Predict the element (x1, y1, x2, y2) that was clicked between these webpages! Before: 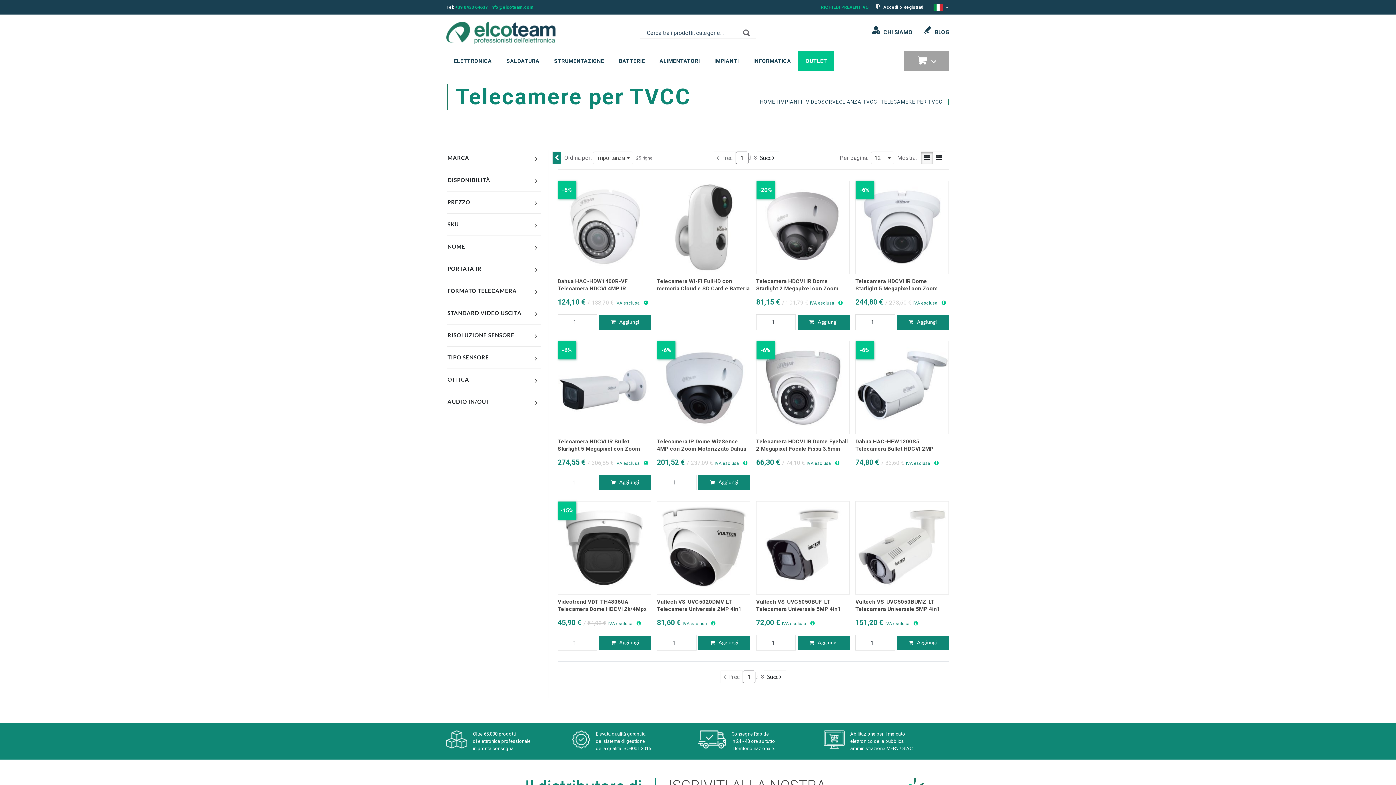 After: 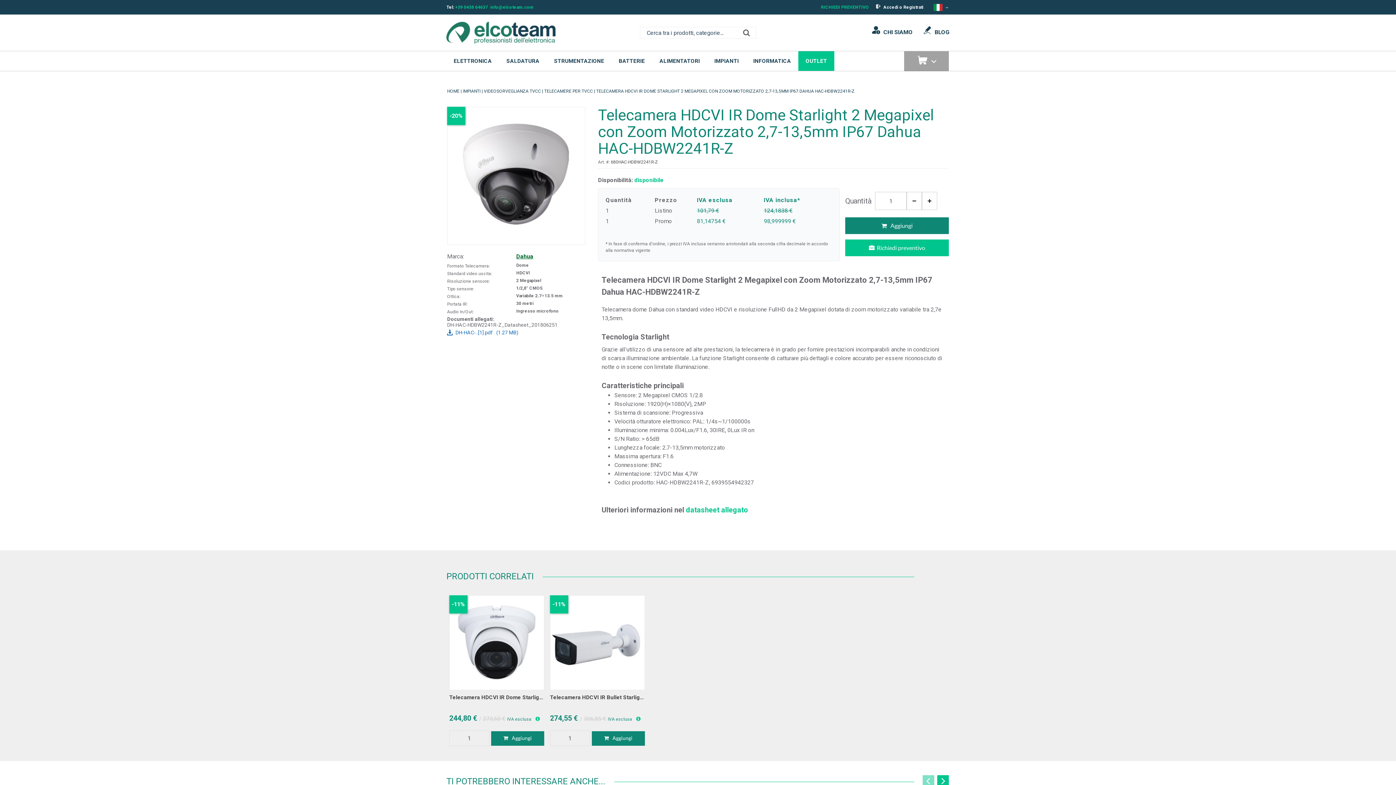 Action: label: Vedi Dettagli Telecamera HDCVI IR Dome Starlight 2 Megapixel con Zoom Motorizzato 2,7-13,5mm IP67 Dahua HAC-HDBW2241R-Z bbox: (756, 181, 849, 273)